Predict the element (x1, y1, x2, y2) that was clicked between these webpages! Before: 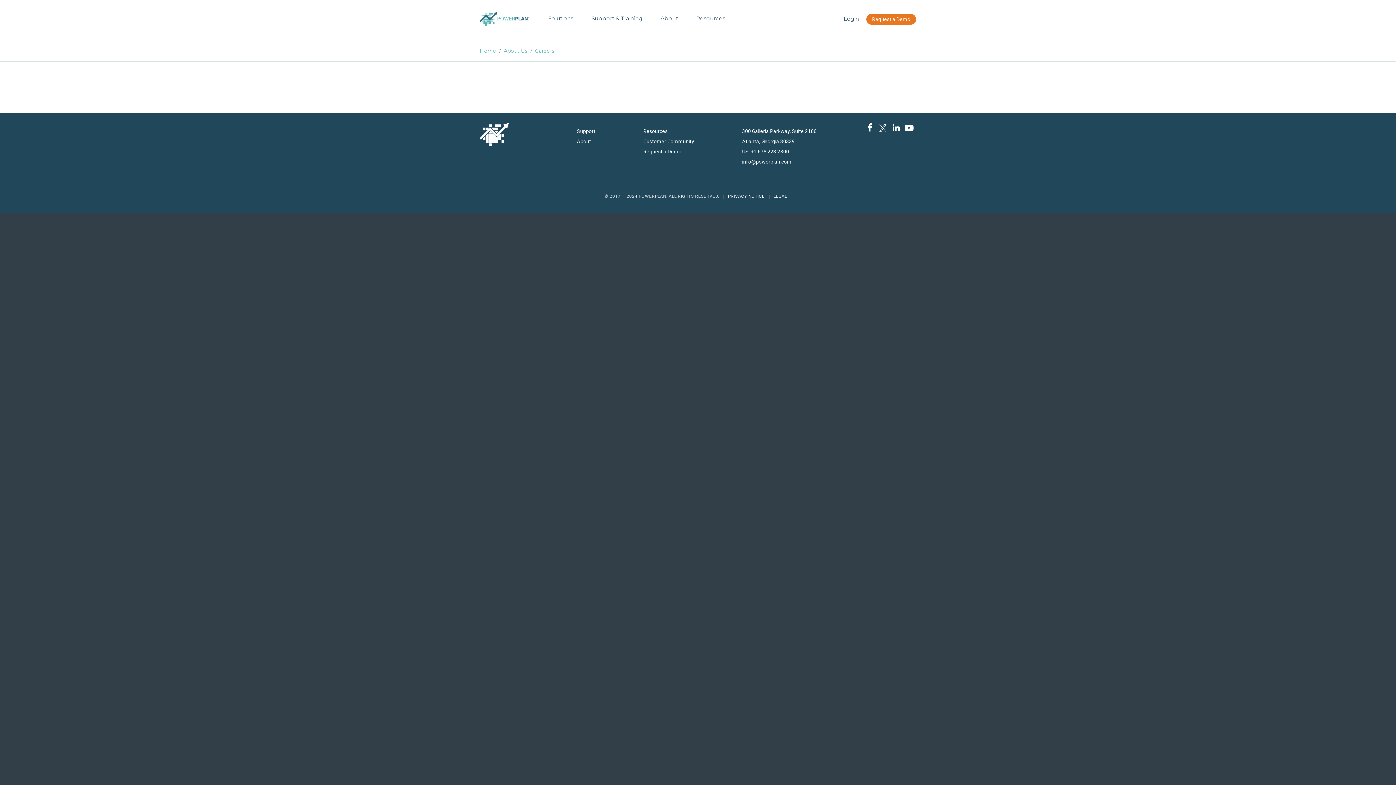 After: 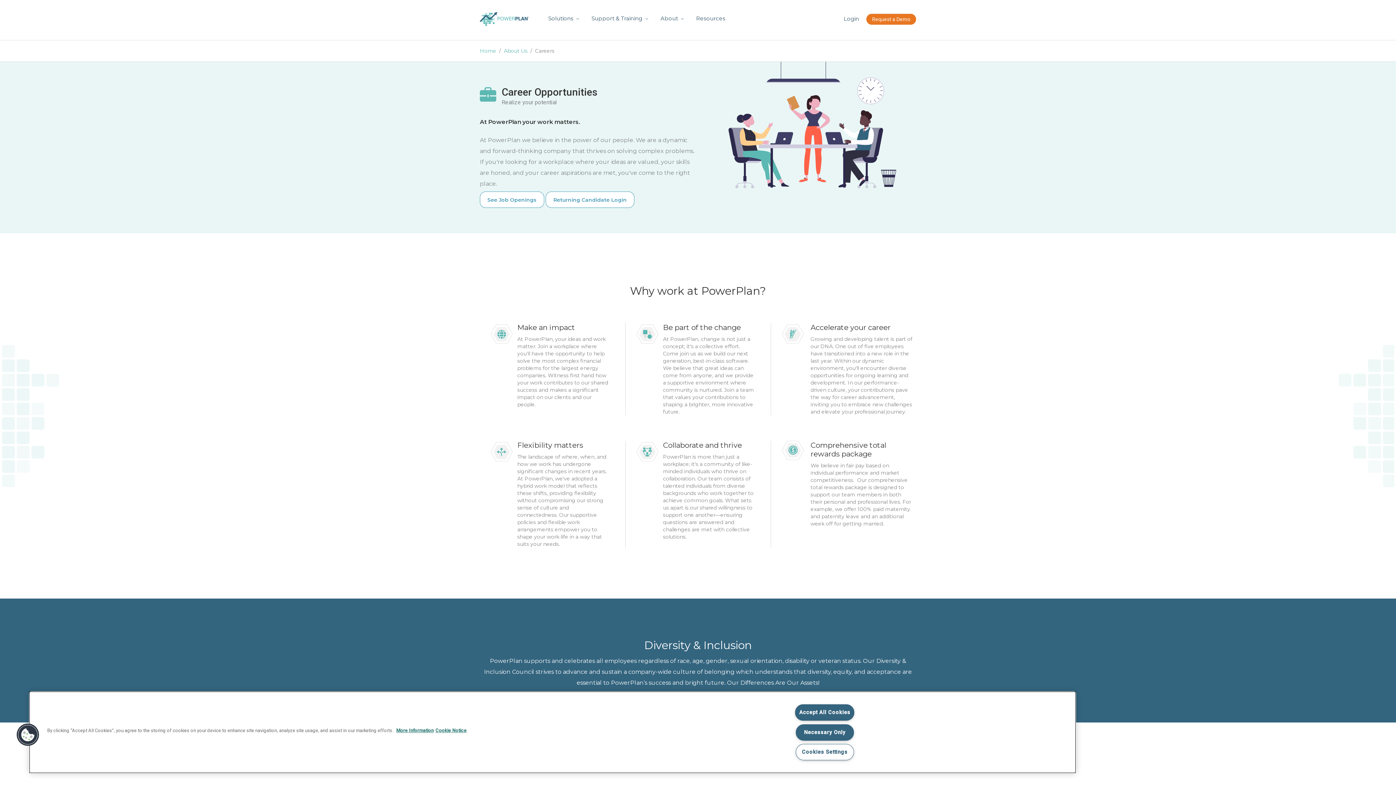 Action: label: Careers bbox: (535, 47, 554, 54)